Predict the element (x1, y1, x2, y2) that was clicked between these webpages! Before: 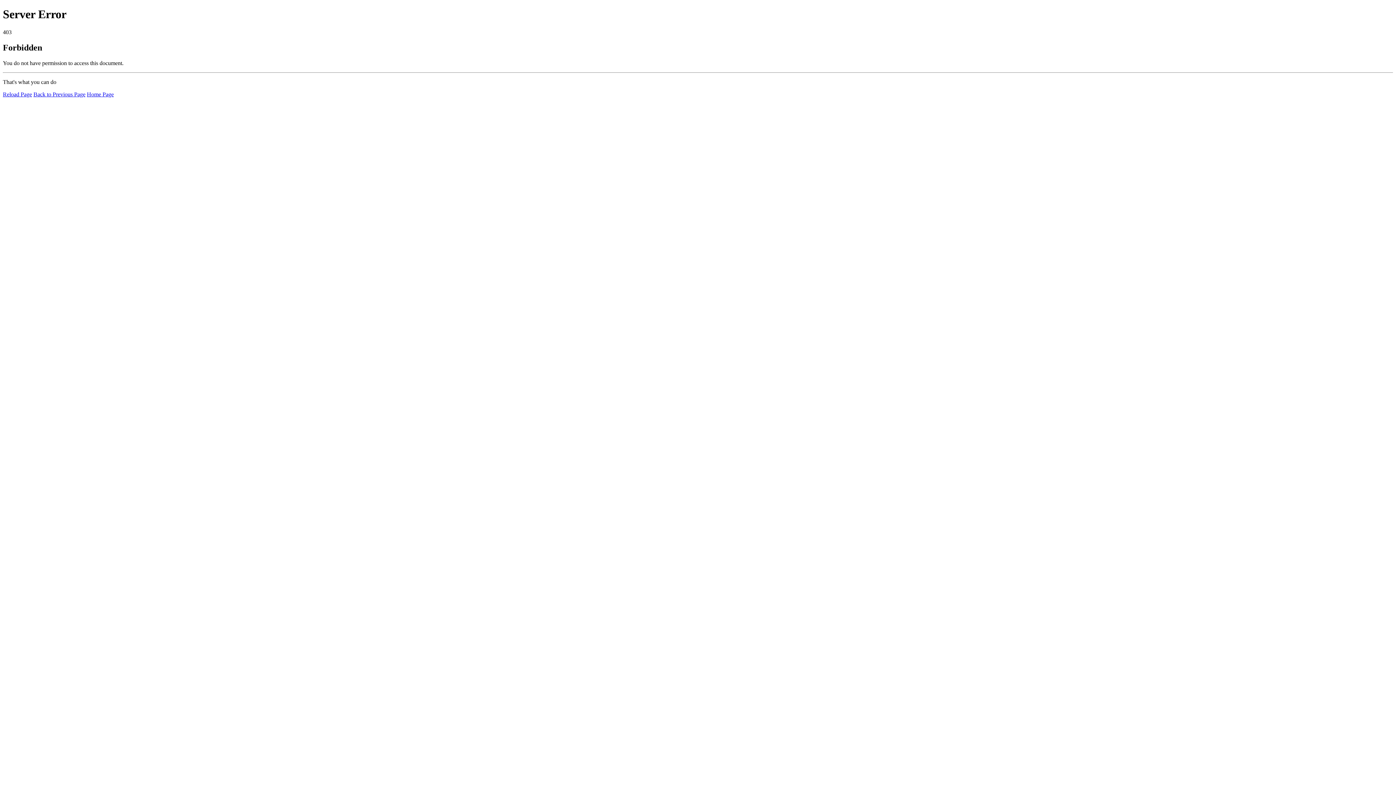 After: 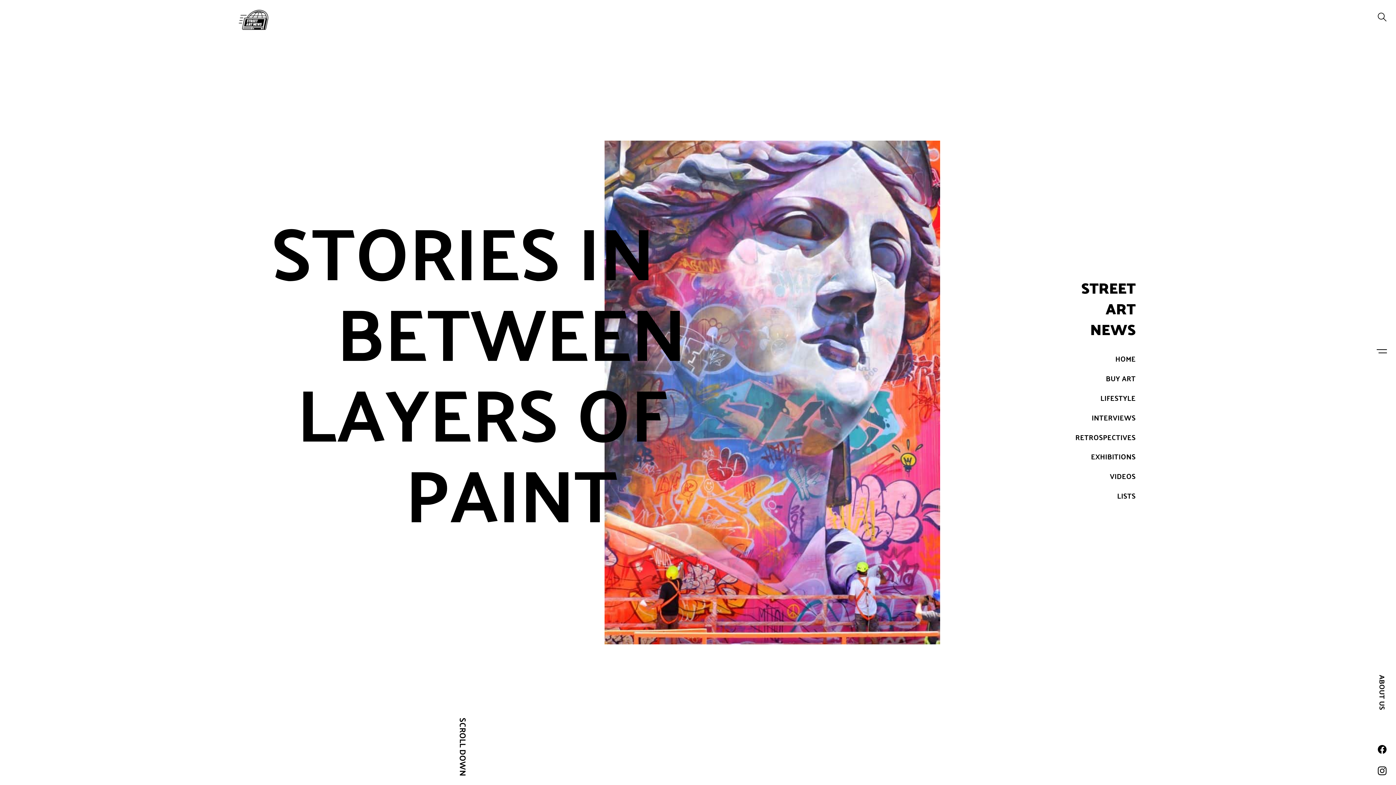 Action: label: Home Page bbox: (86, 91, 113, 97)